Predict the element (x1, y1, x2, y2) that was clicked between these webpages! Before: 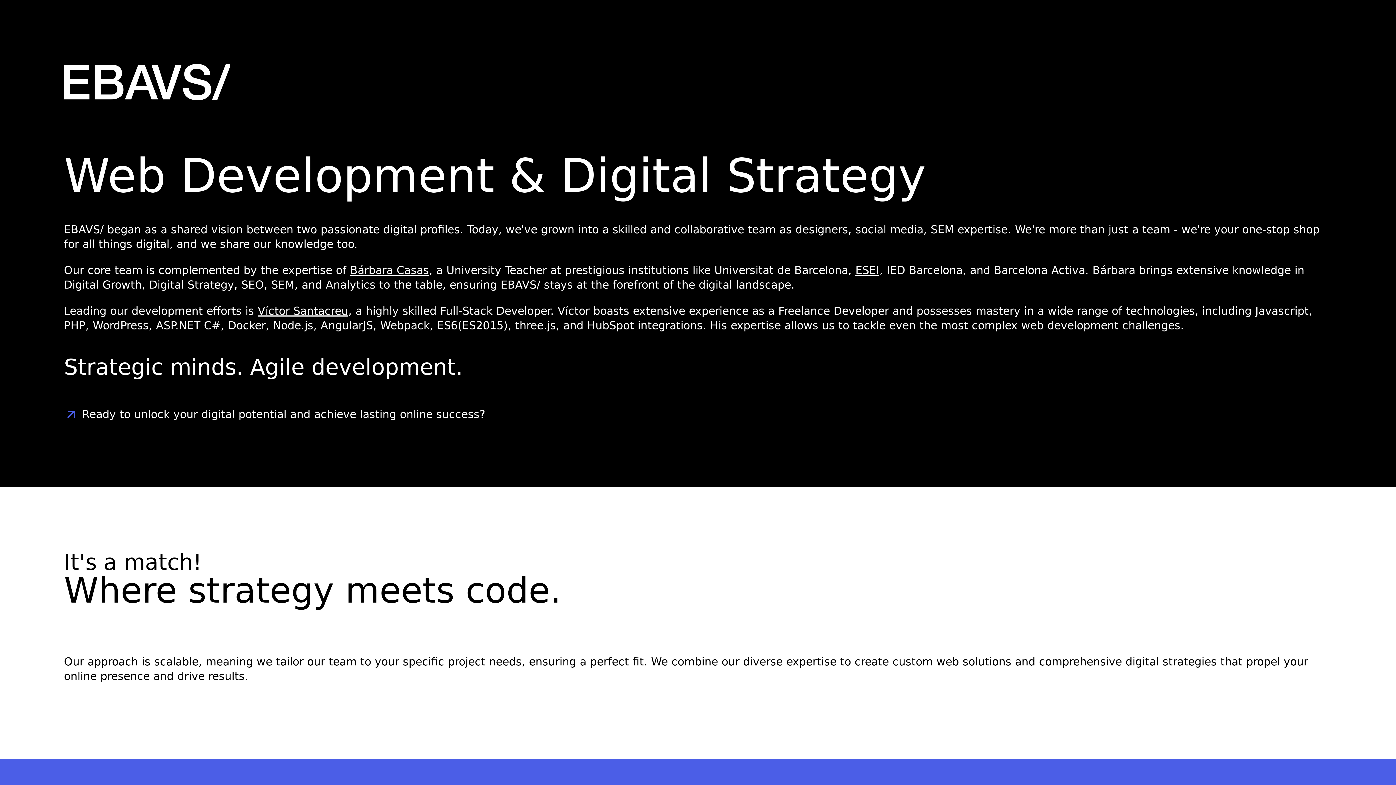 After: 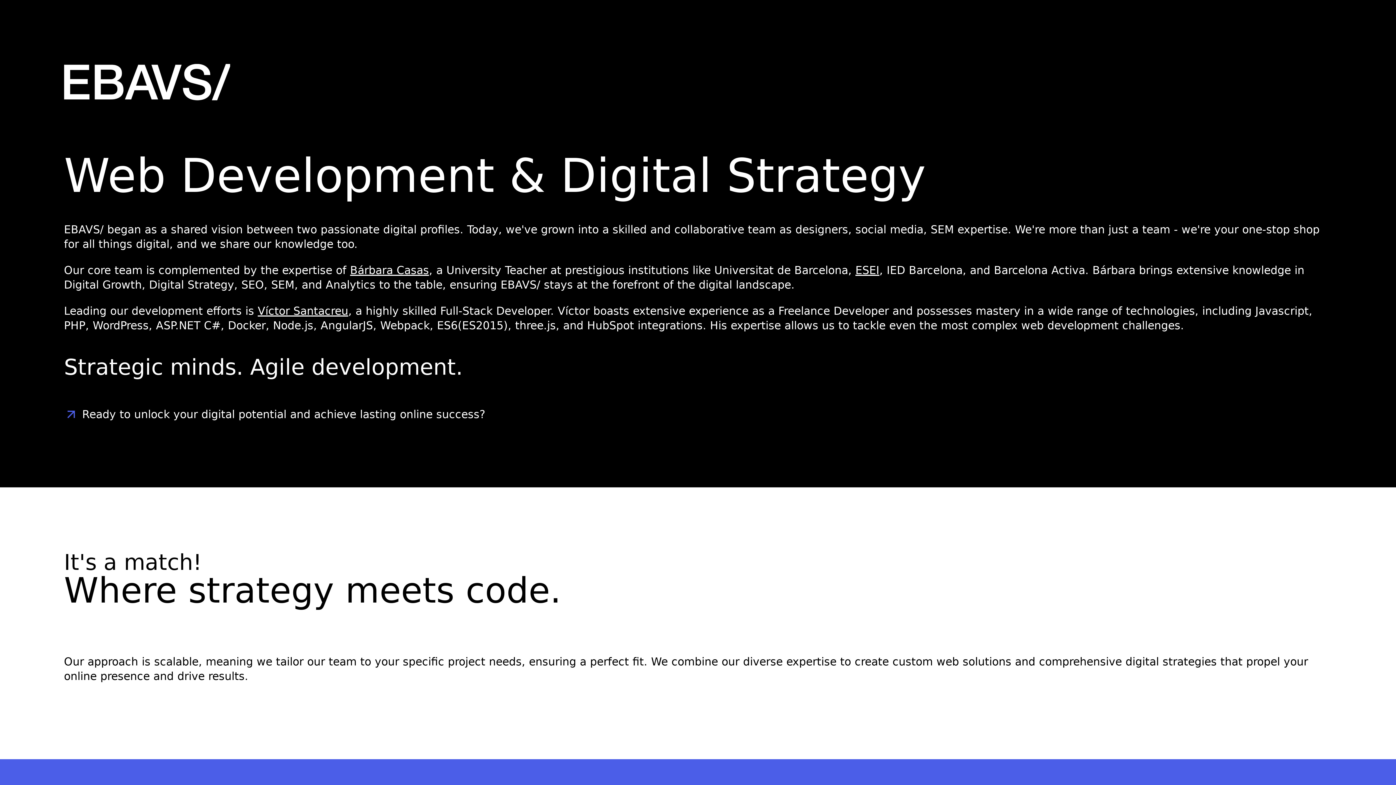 Action: label: Bárbara Casas bbox: (350, 264, 429, 276)